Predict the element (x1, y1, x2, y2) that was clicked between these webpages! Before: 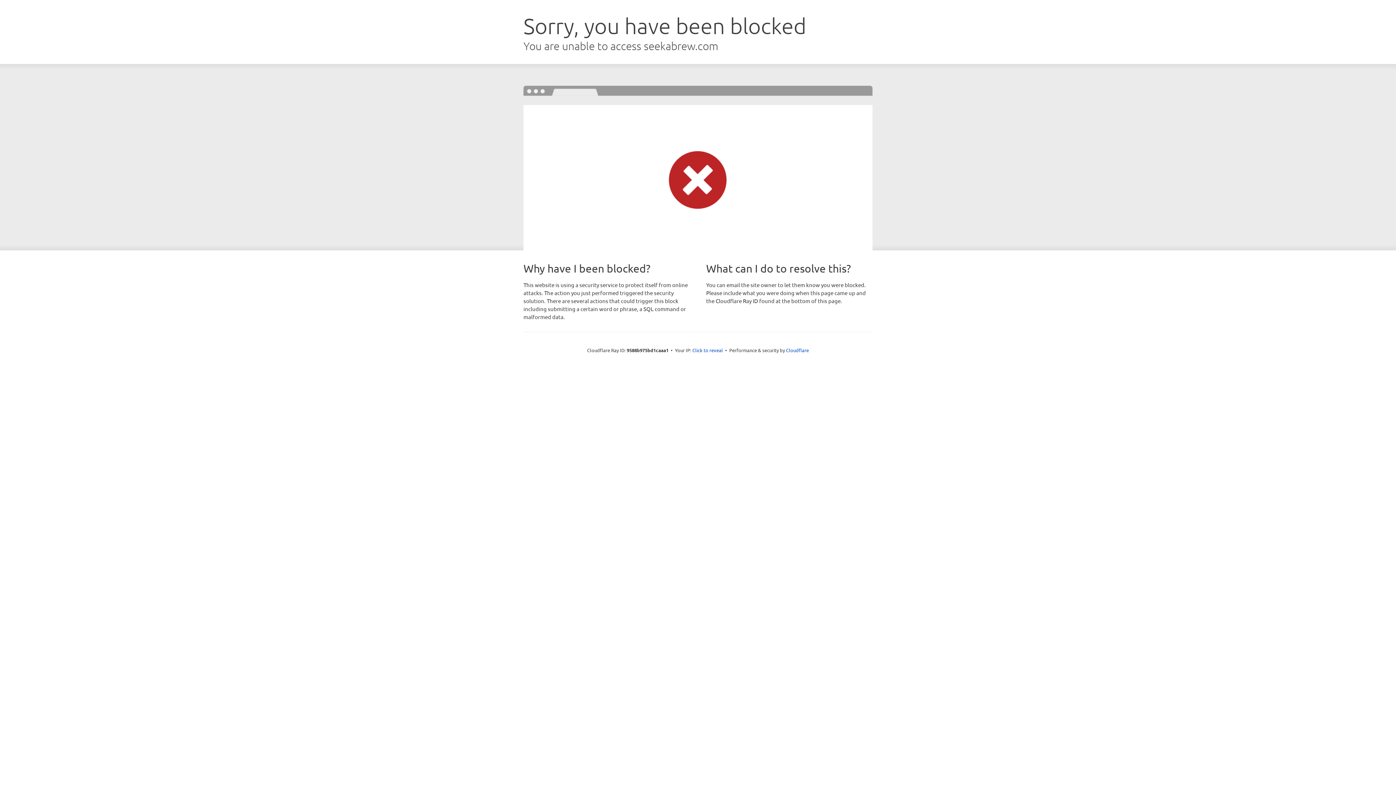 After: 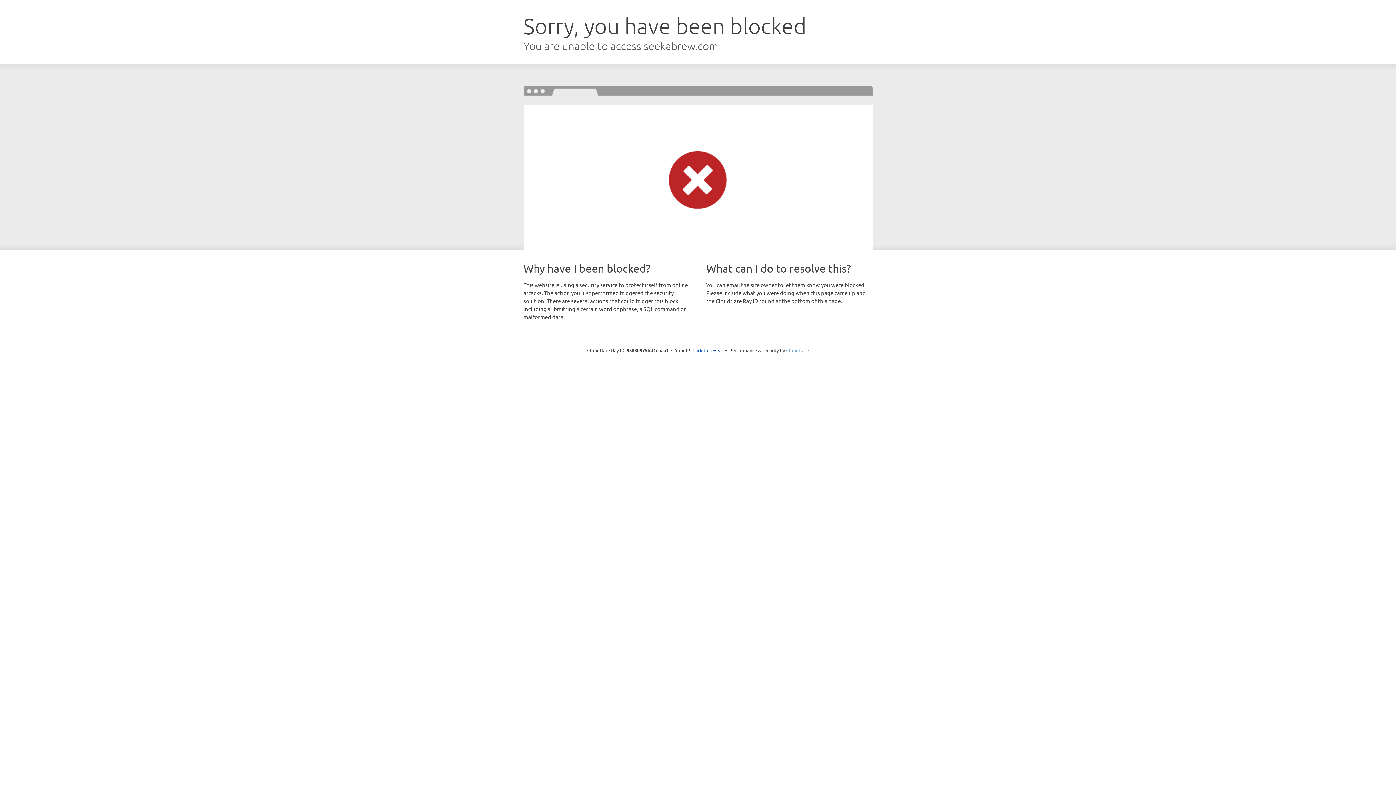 Action: label: Cloudflare bbox: (786, 347, 809, 353)